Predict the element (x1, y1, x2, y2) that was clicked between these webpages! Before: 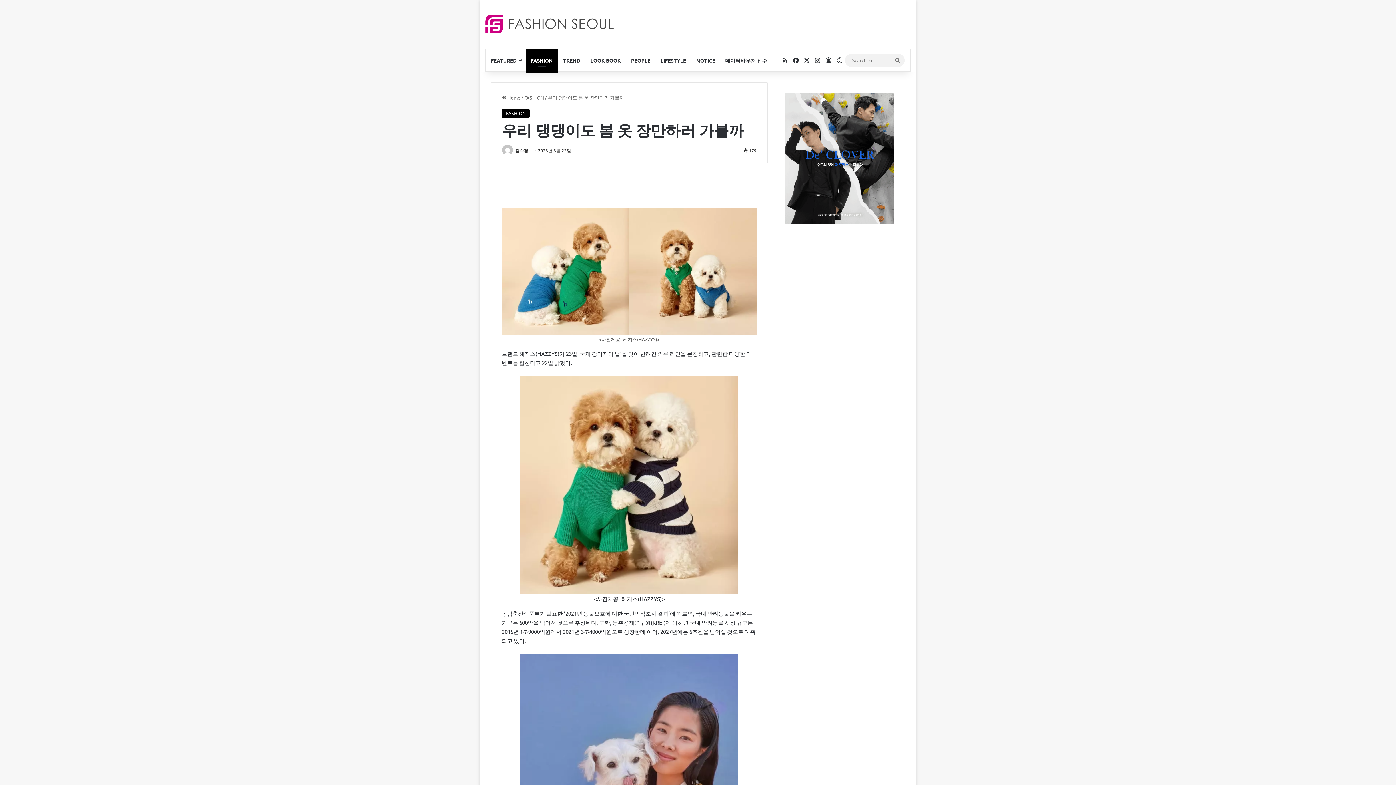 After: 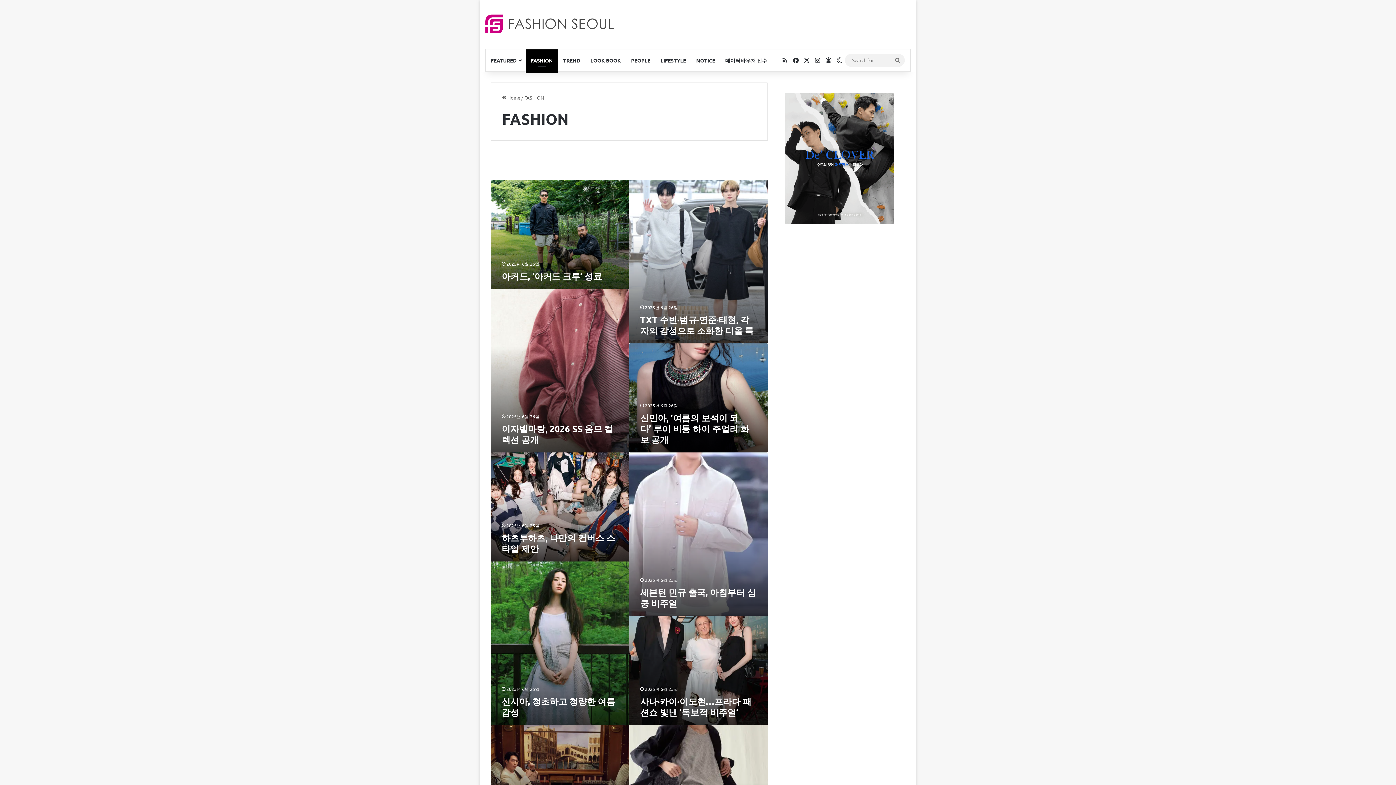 Action: bbox: (502, 108, 529, 118) label: FASHION